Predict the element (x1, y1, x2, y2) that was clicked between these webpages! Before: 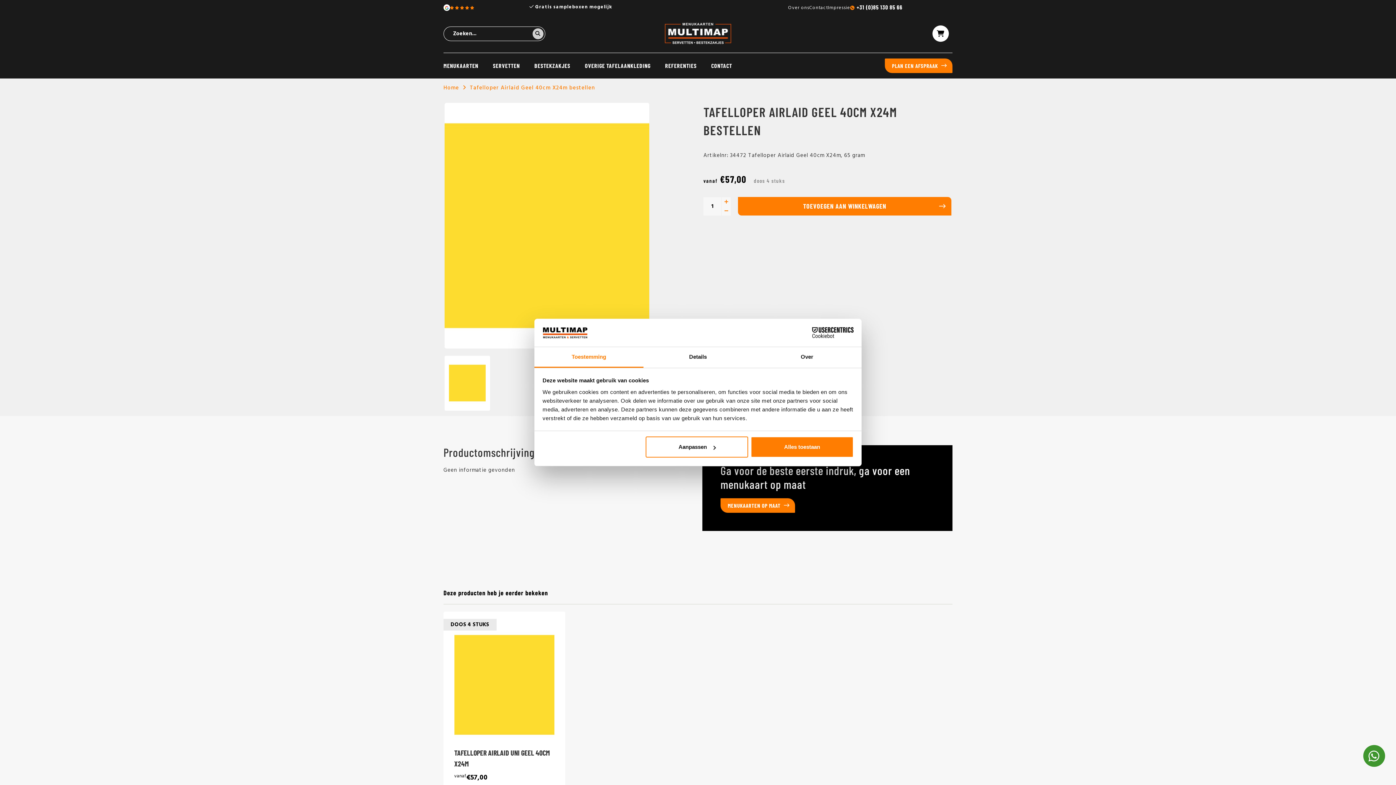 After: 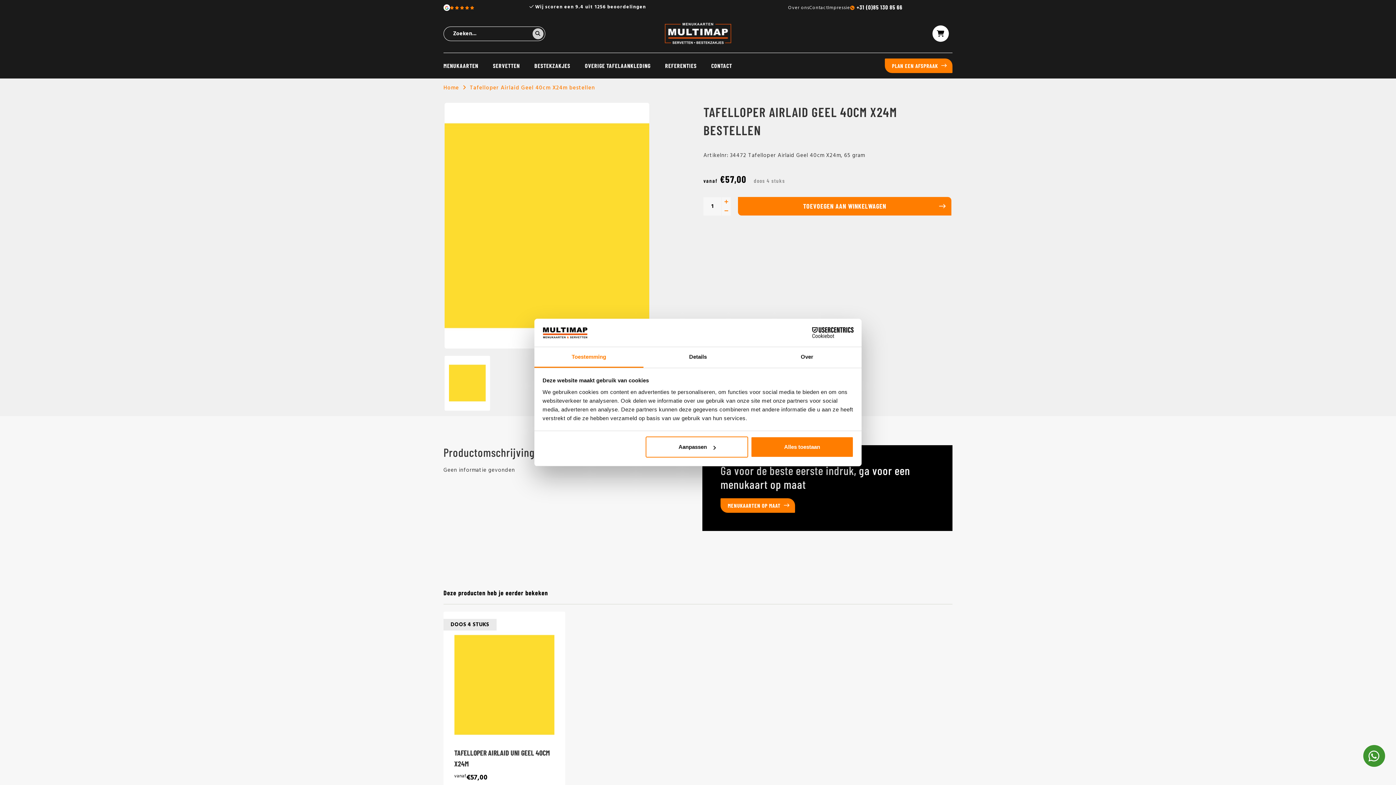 Action: bbox: (443, 3, 521, 11)